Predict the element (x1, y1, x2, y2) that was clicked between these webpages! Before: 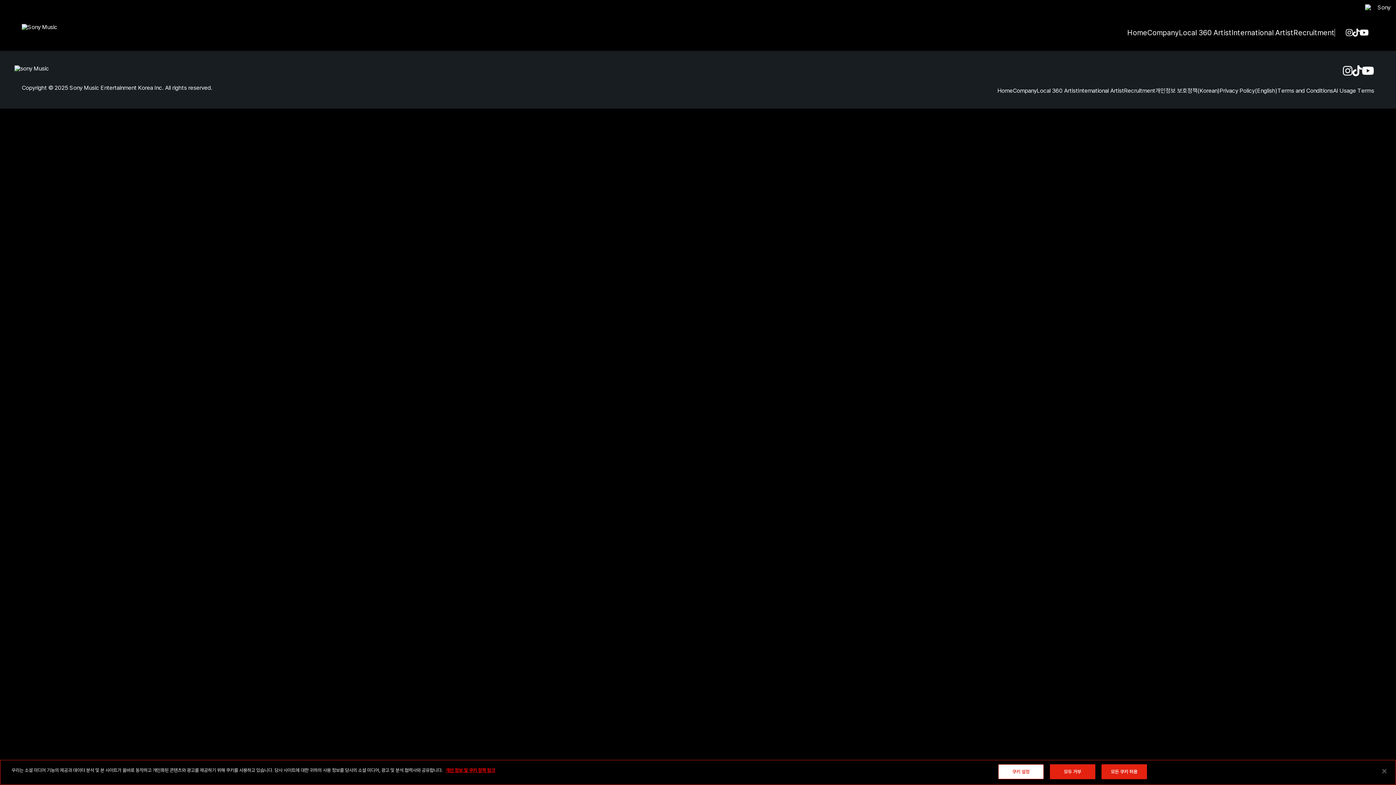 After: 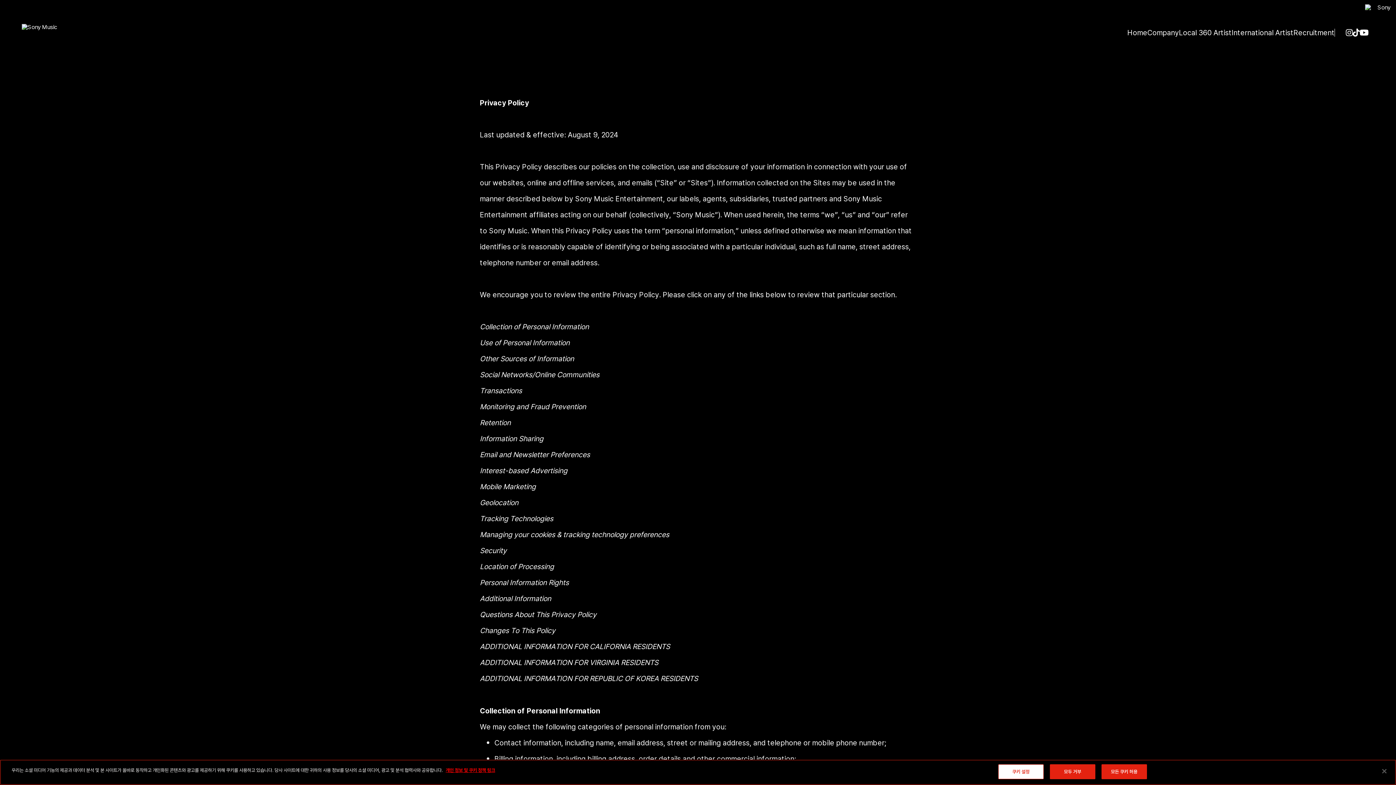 Action: label: Privacy Policy(English) bbox: (1220, 86, 1277, 94)